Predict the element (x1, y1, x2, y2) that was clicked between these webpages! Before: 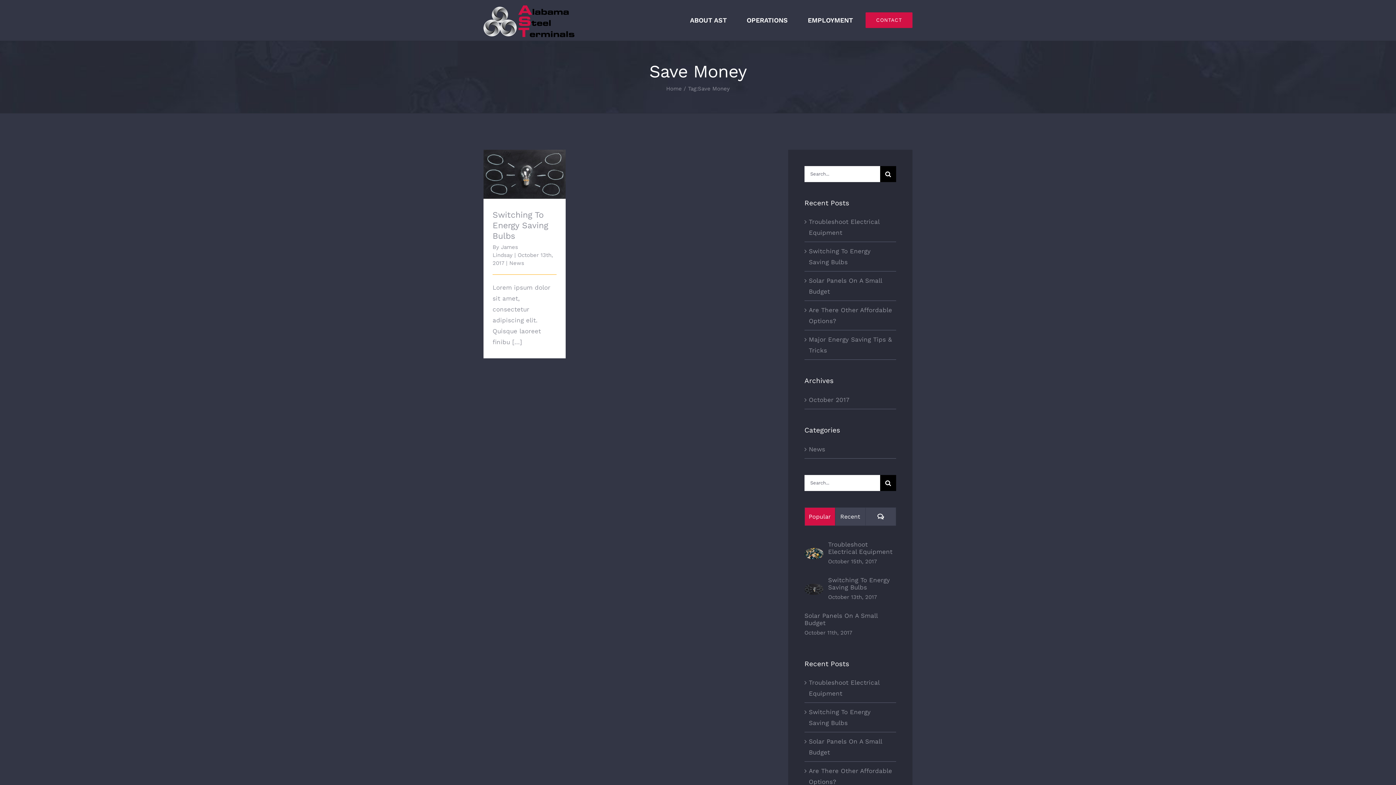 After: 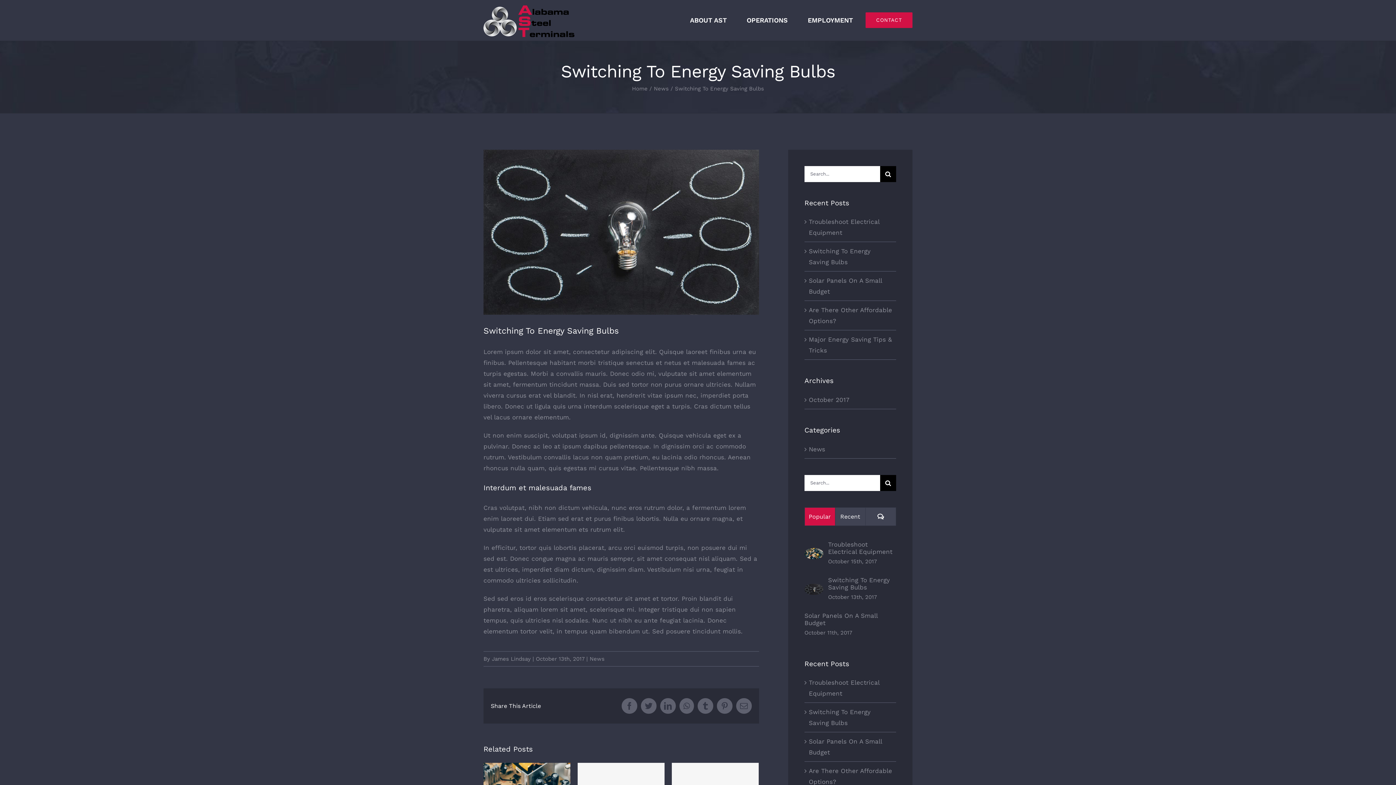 Action: bbox: (828, 576, 896, 591) label: Switching To Energy Saving Bulbs